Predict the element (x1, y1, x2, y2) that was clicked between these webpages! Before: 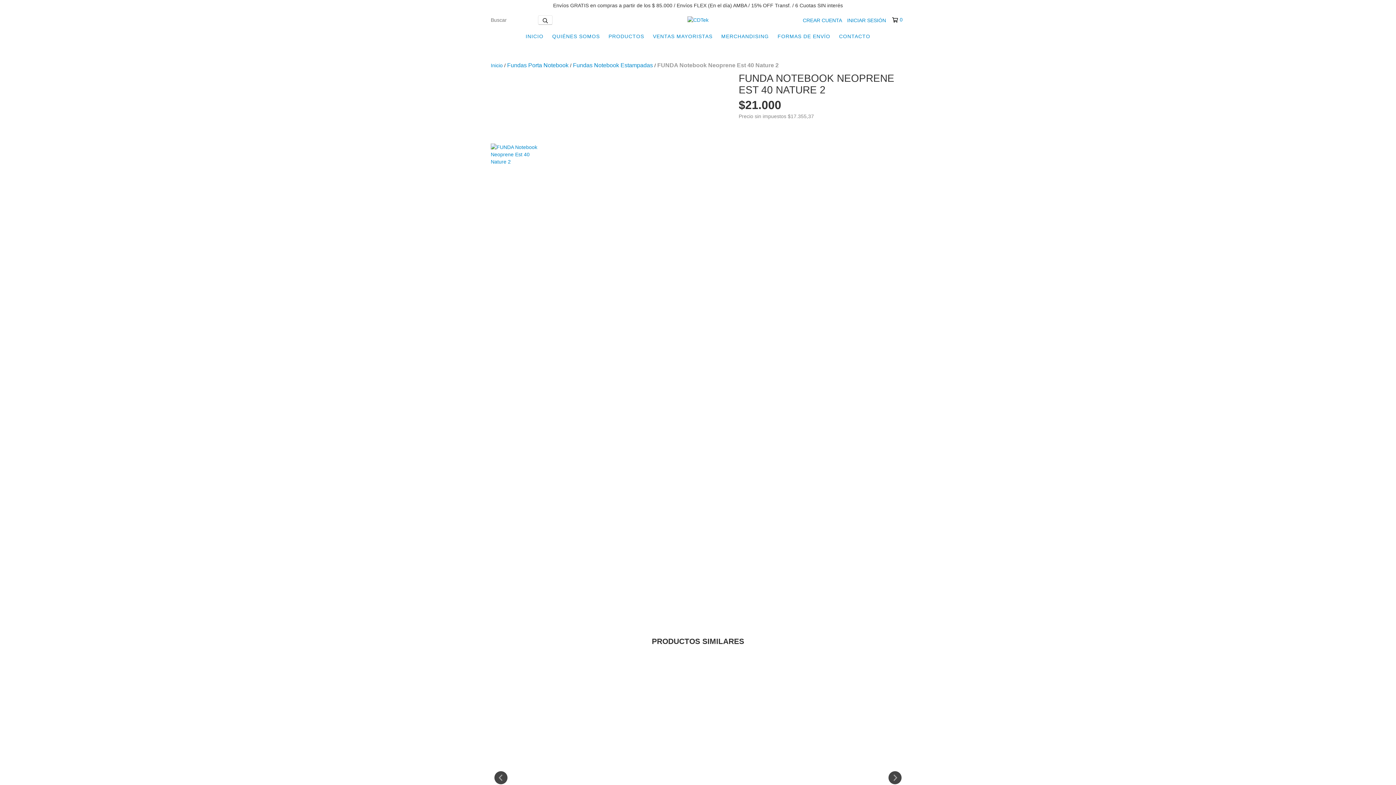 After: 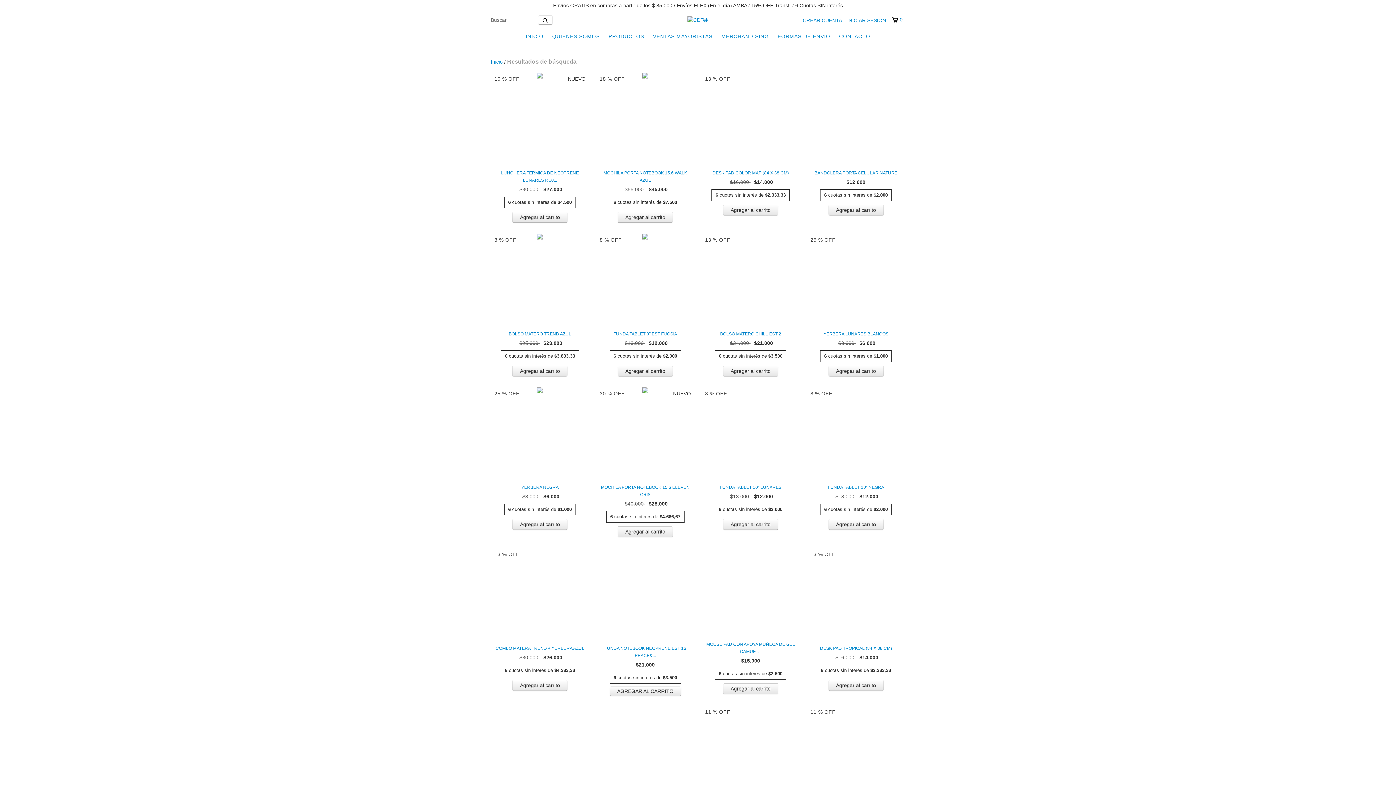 Action: label: Buscar bbox: (538, 15, 552, 24)